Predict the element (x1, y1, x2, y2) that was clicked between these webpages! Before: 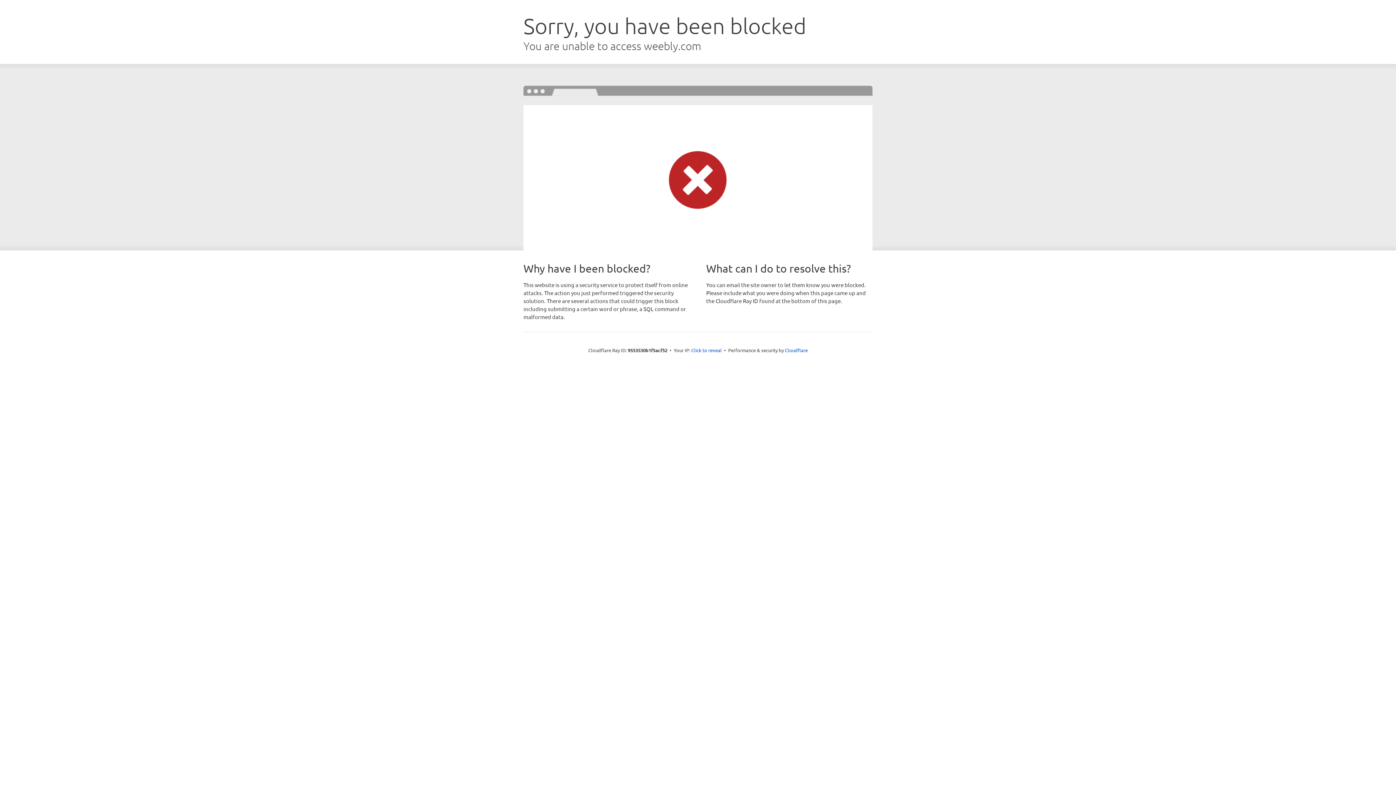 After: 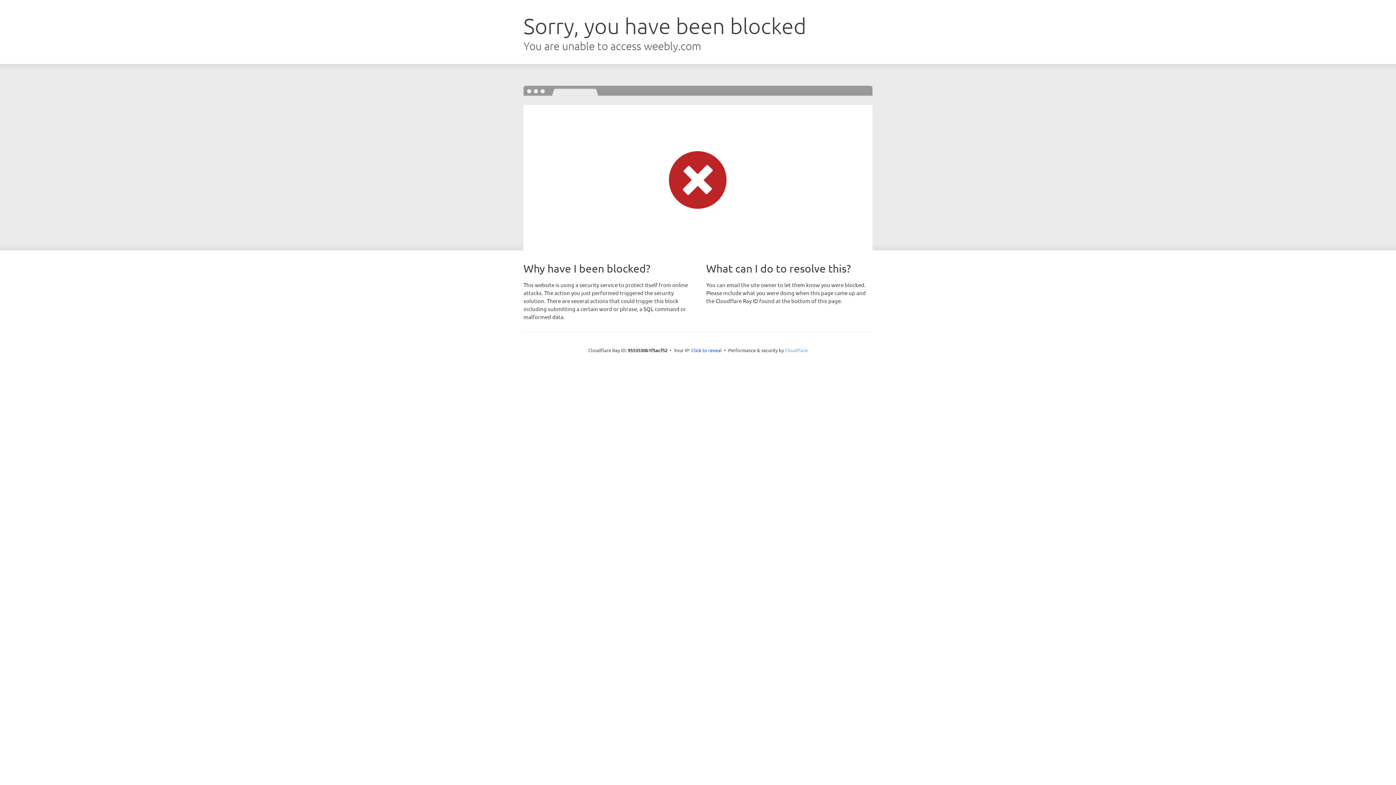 Action: label: Cloudflare bbox: (785, 347, 808, 353)